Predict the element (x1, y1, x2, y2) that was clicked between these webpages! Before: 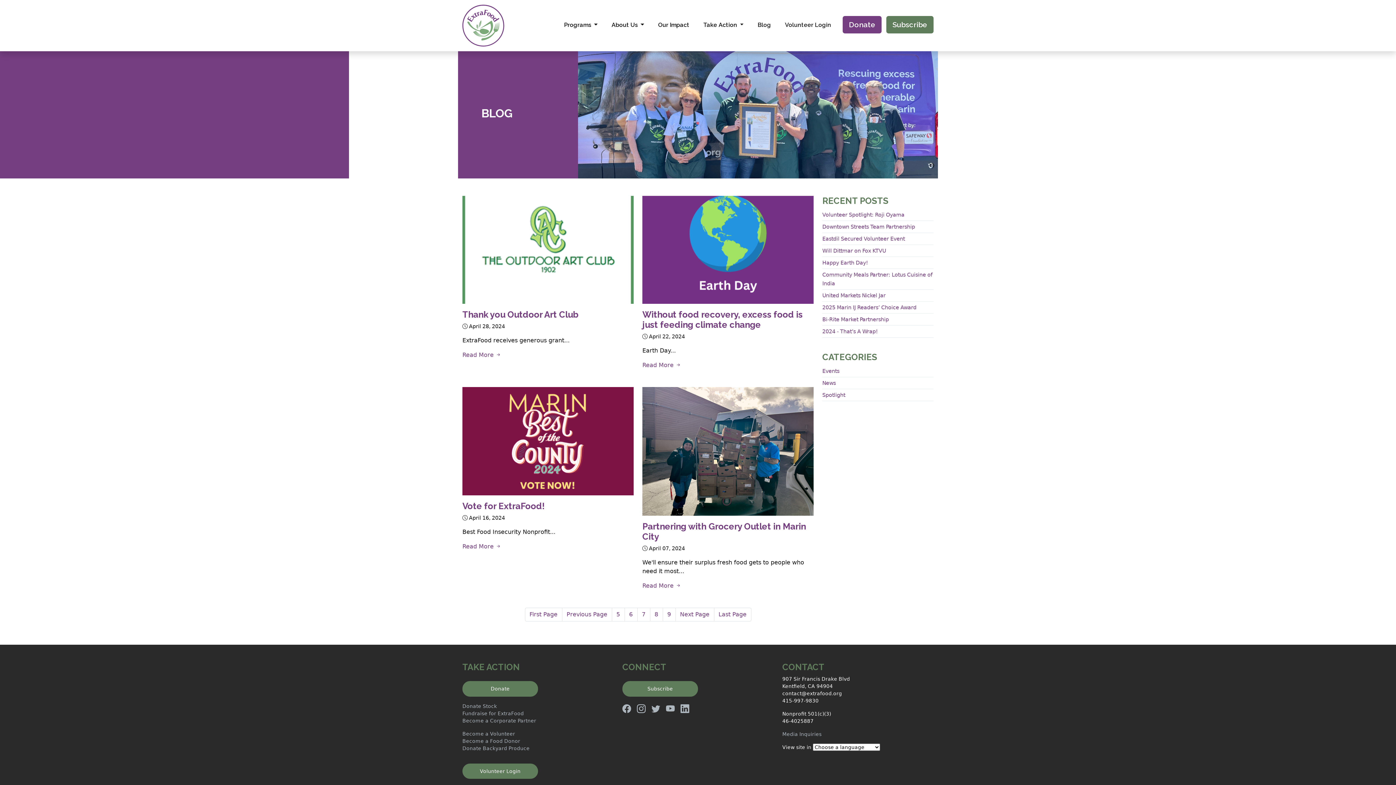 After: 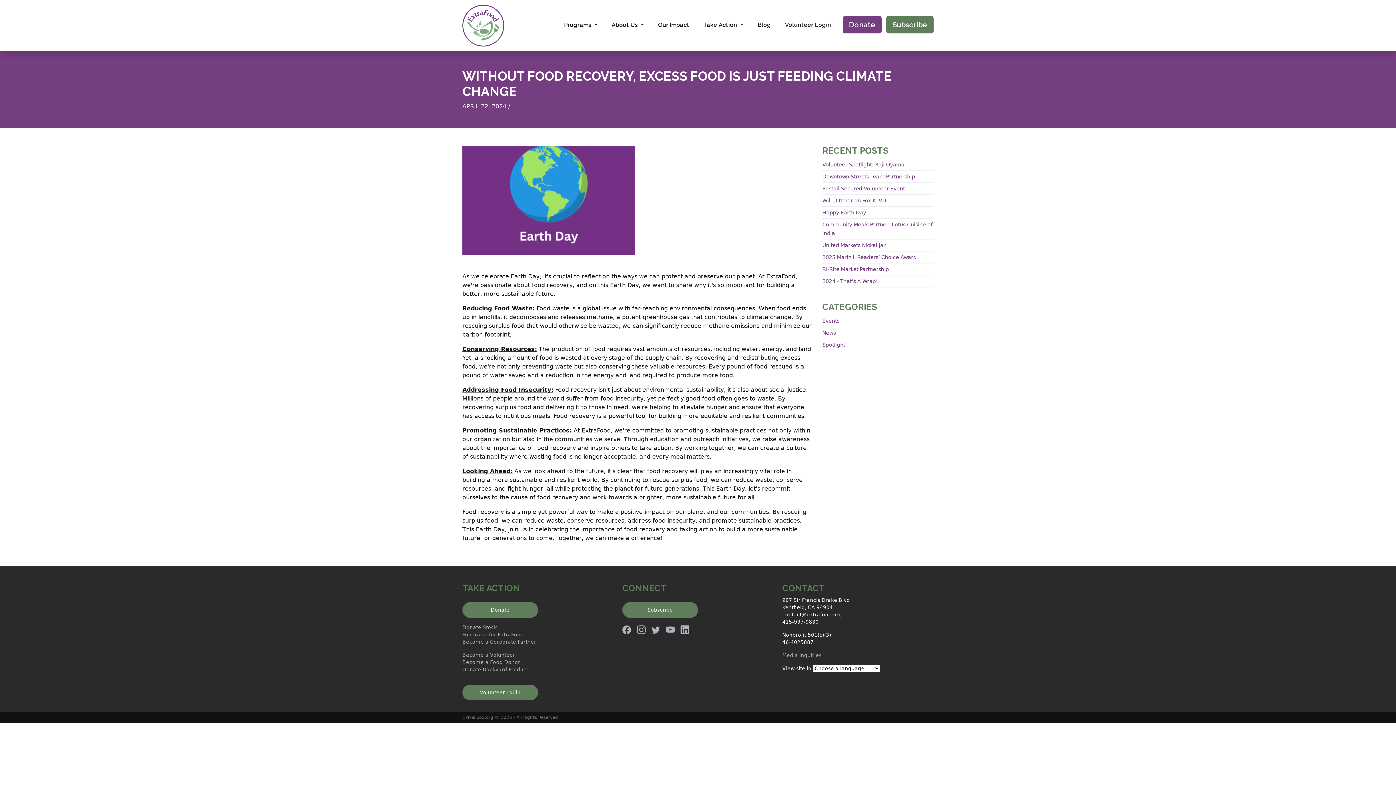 Action: bbox: (642, 361, 681, 368) label: Read More 